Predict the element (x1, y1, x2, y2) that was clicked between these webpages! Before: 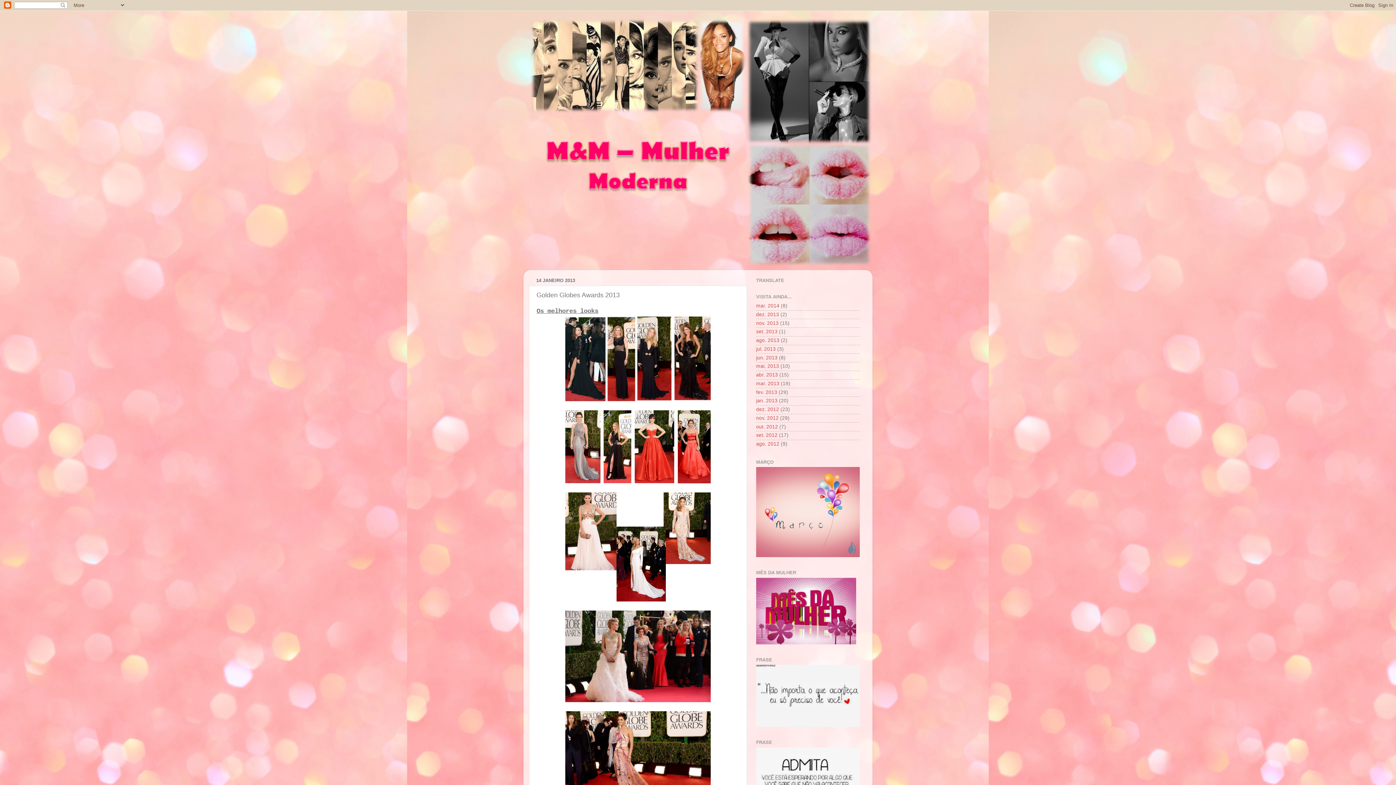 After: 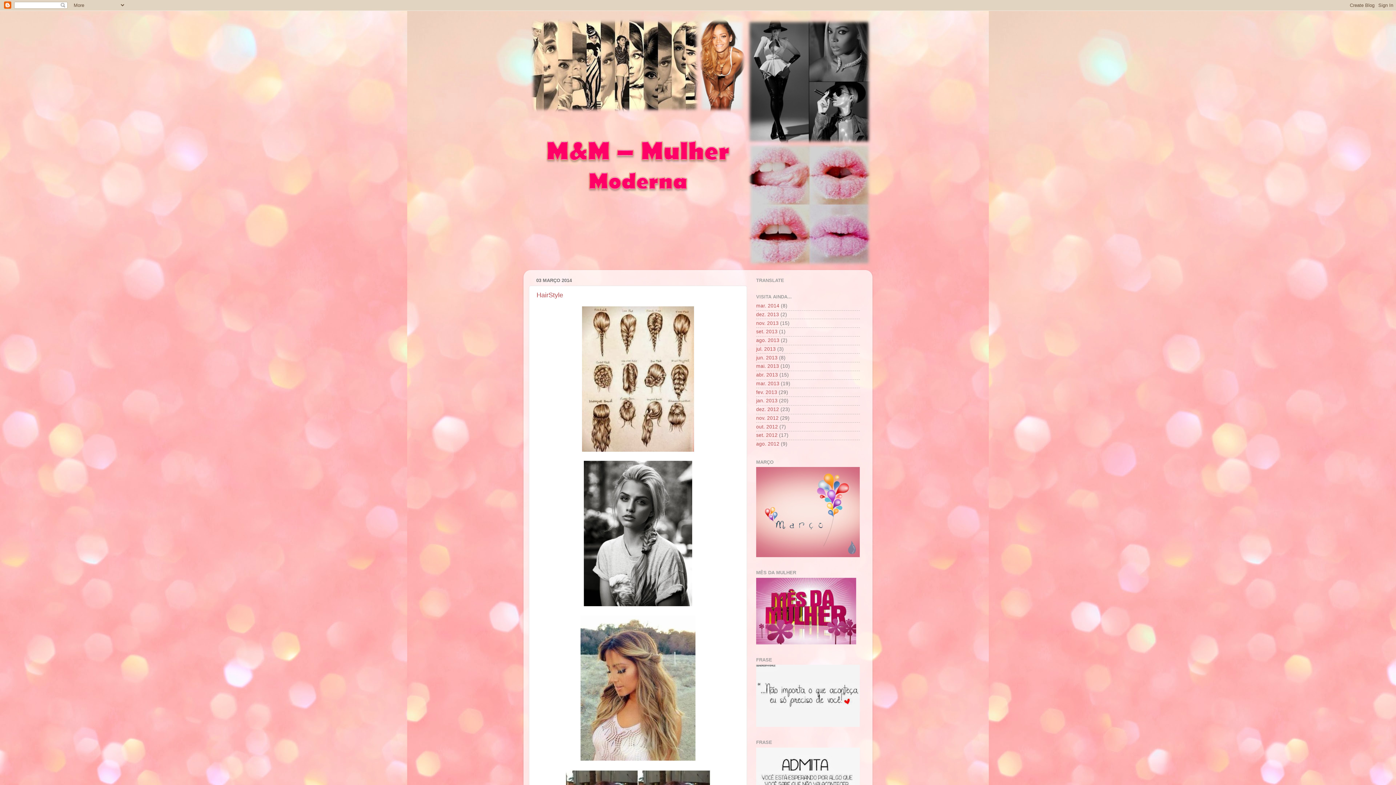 Action: bbox: (523, 18, 872, 267)